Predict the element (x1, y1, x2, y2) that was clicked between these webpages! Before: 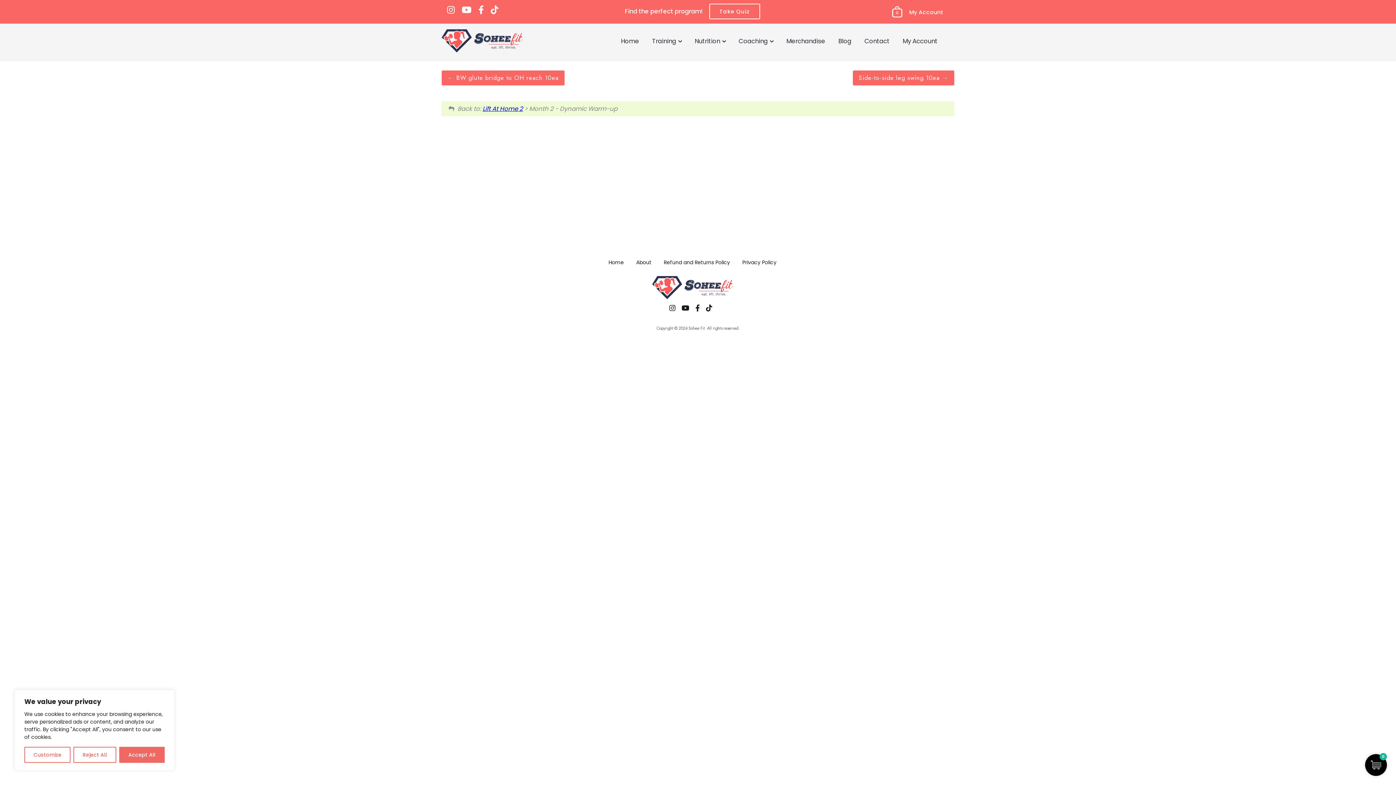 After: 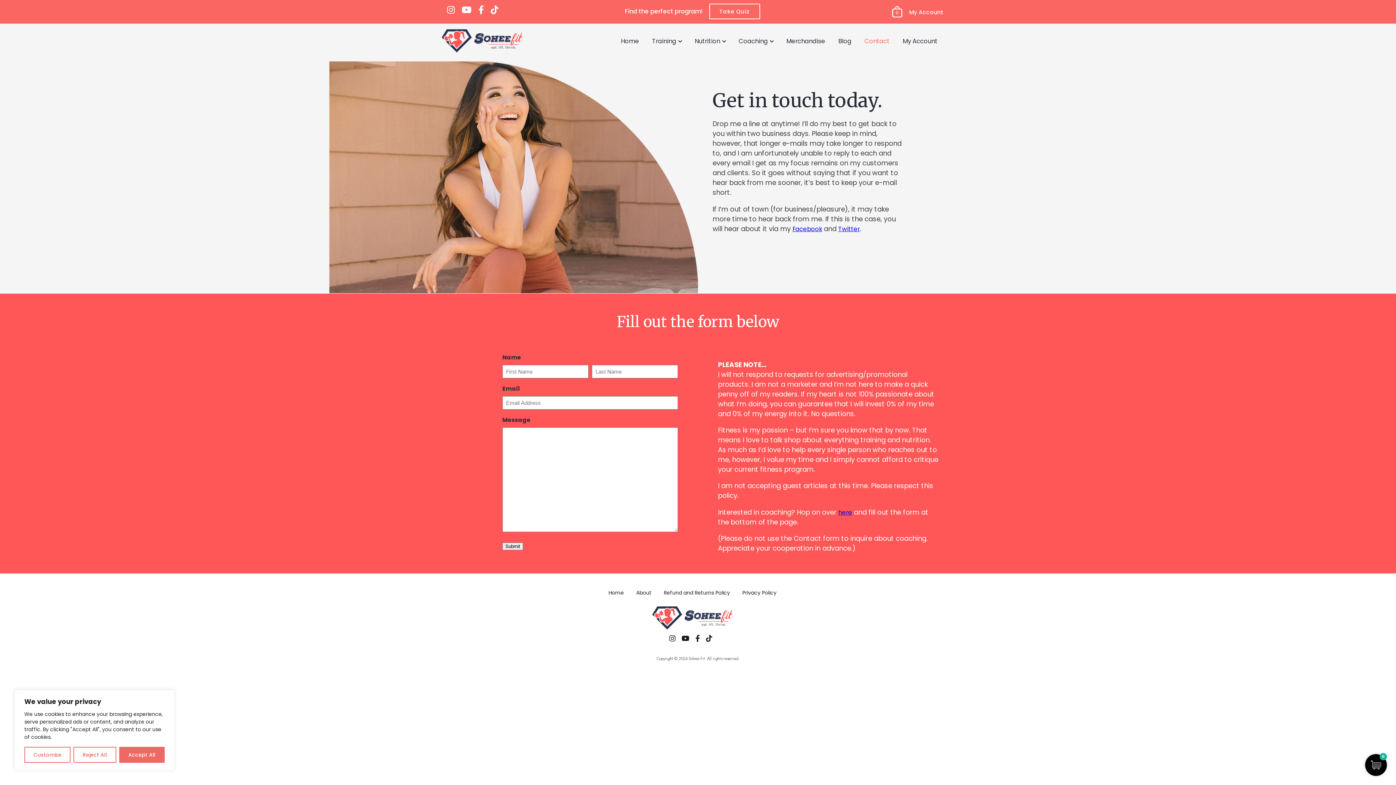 Action: label: Contact bbox: (858, 33, 895, 48)